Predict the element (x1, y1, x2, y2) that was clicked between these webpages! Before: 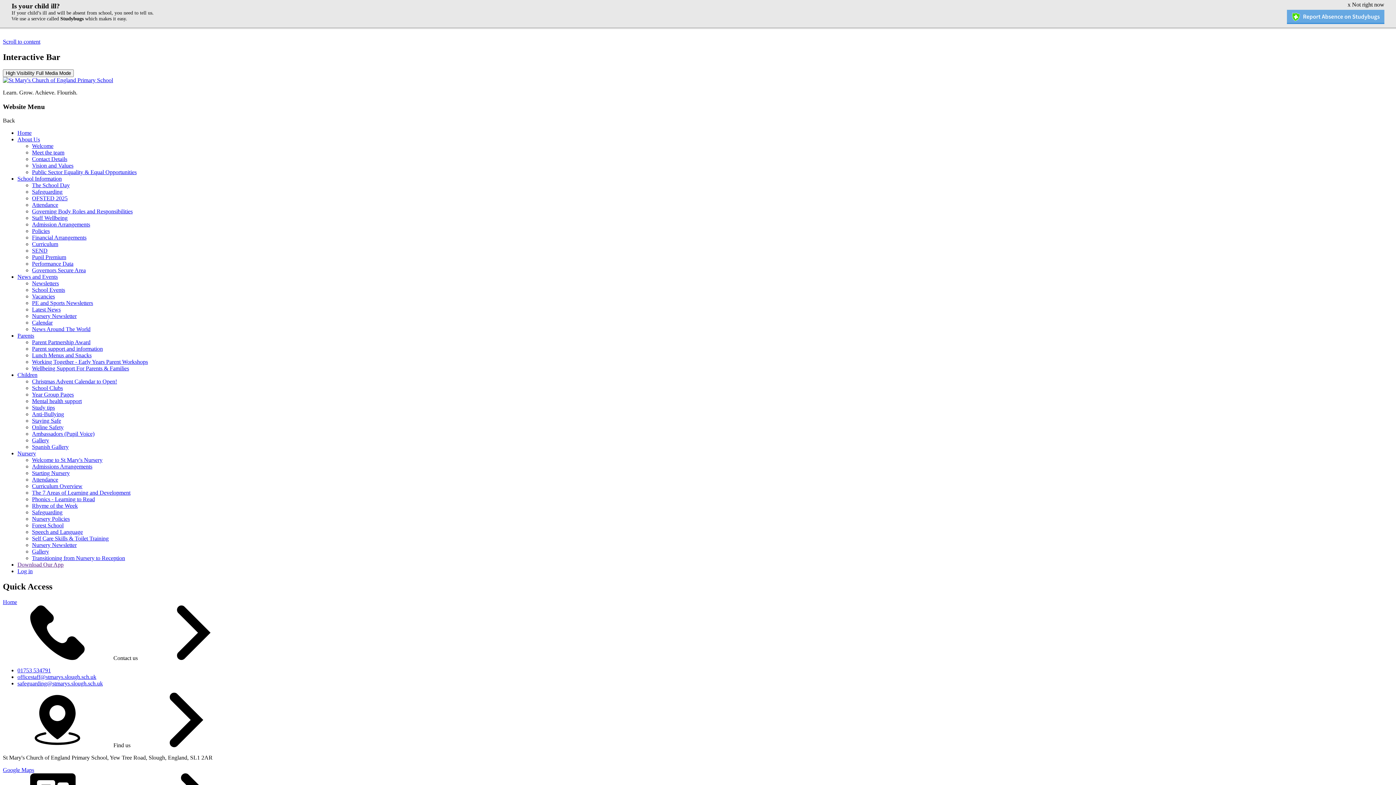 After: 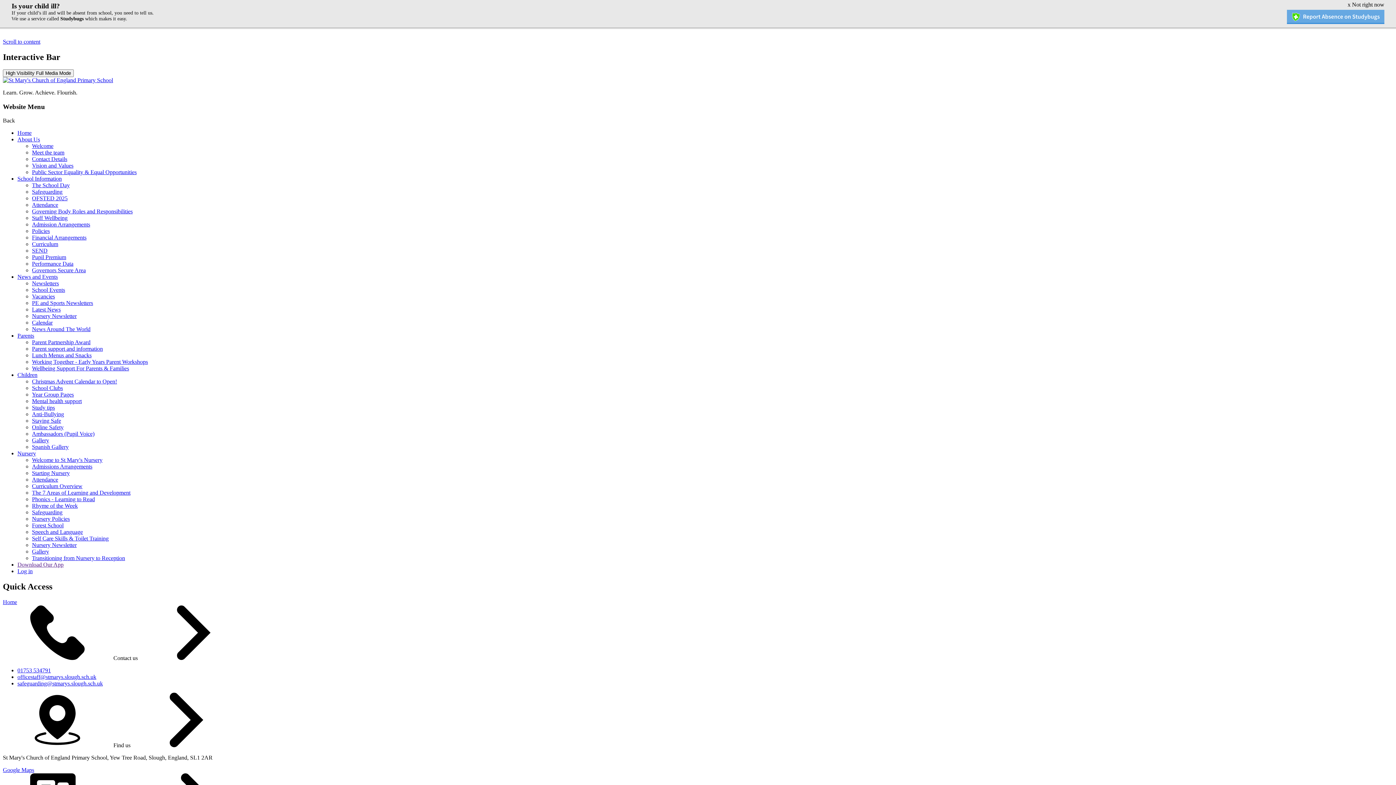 Action: bbox: (17, 680, 102, 686) label: safeguarding@stmarys.slough.sch.uk